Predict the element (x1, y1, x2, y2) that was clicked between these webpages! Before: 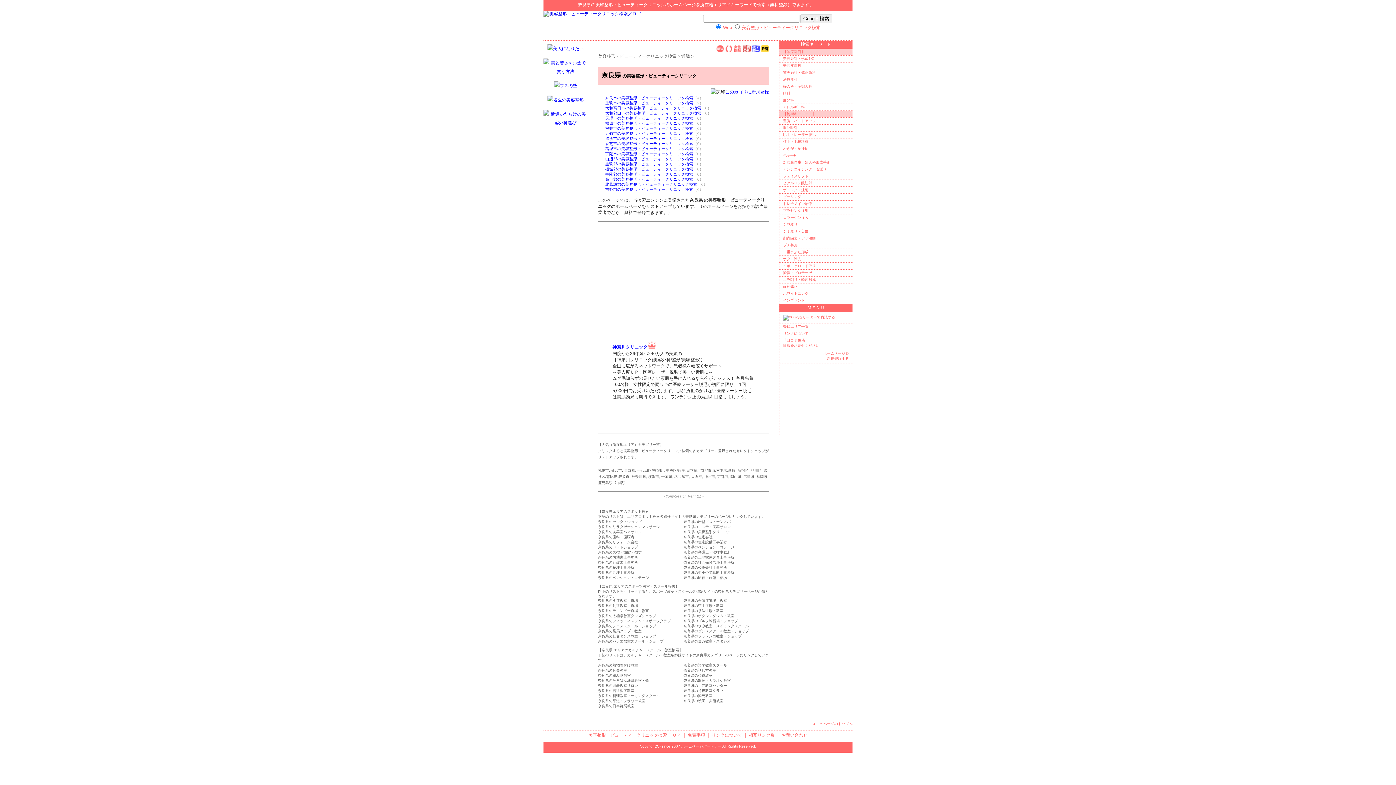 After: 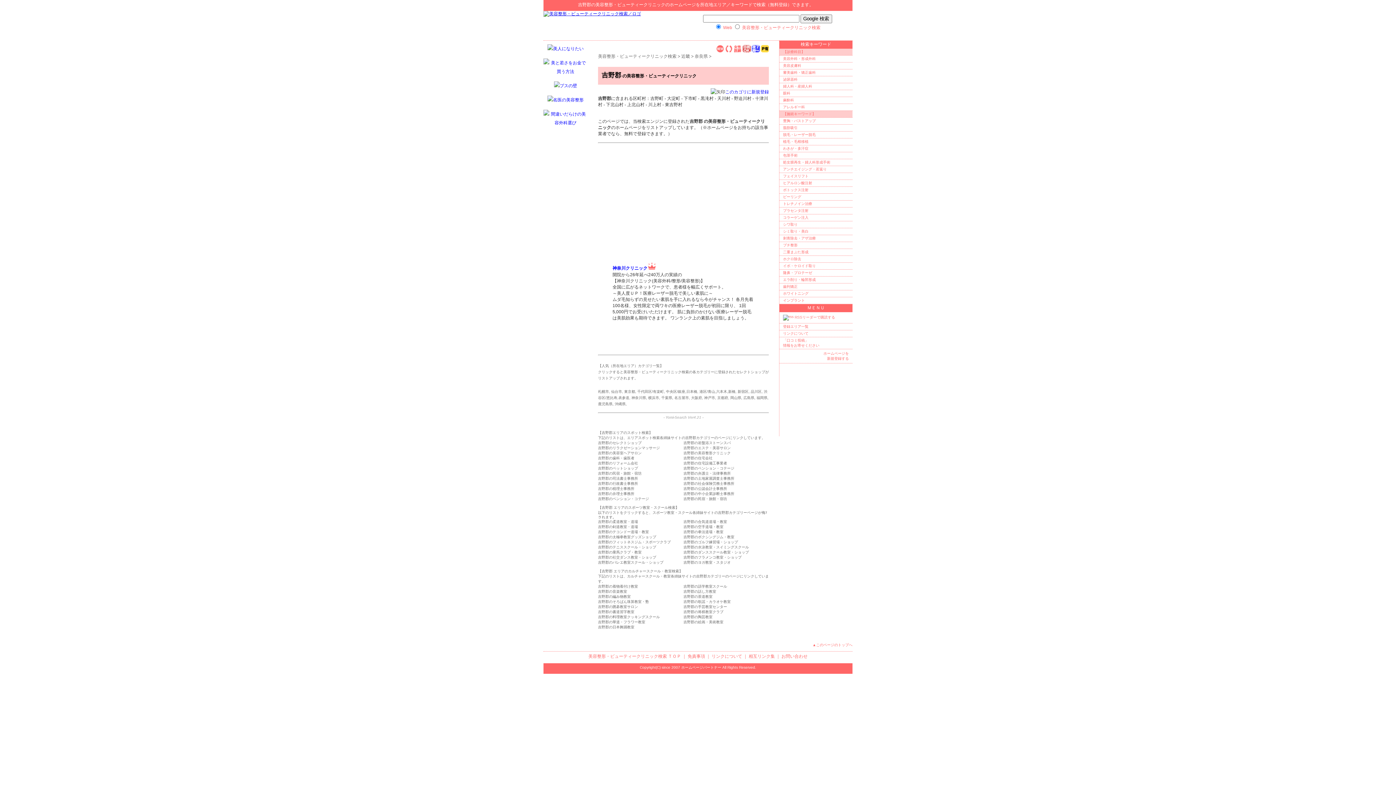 Action: label: 吉野郡の美容整形・ビューティークリニック検索 bbox: (605, 187, 693, 191)